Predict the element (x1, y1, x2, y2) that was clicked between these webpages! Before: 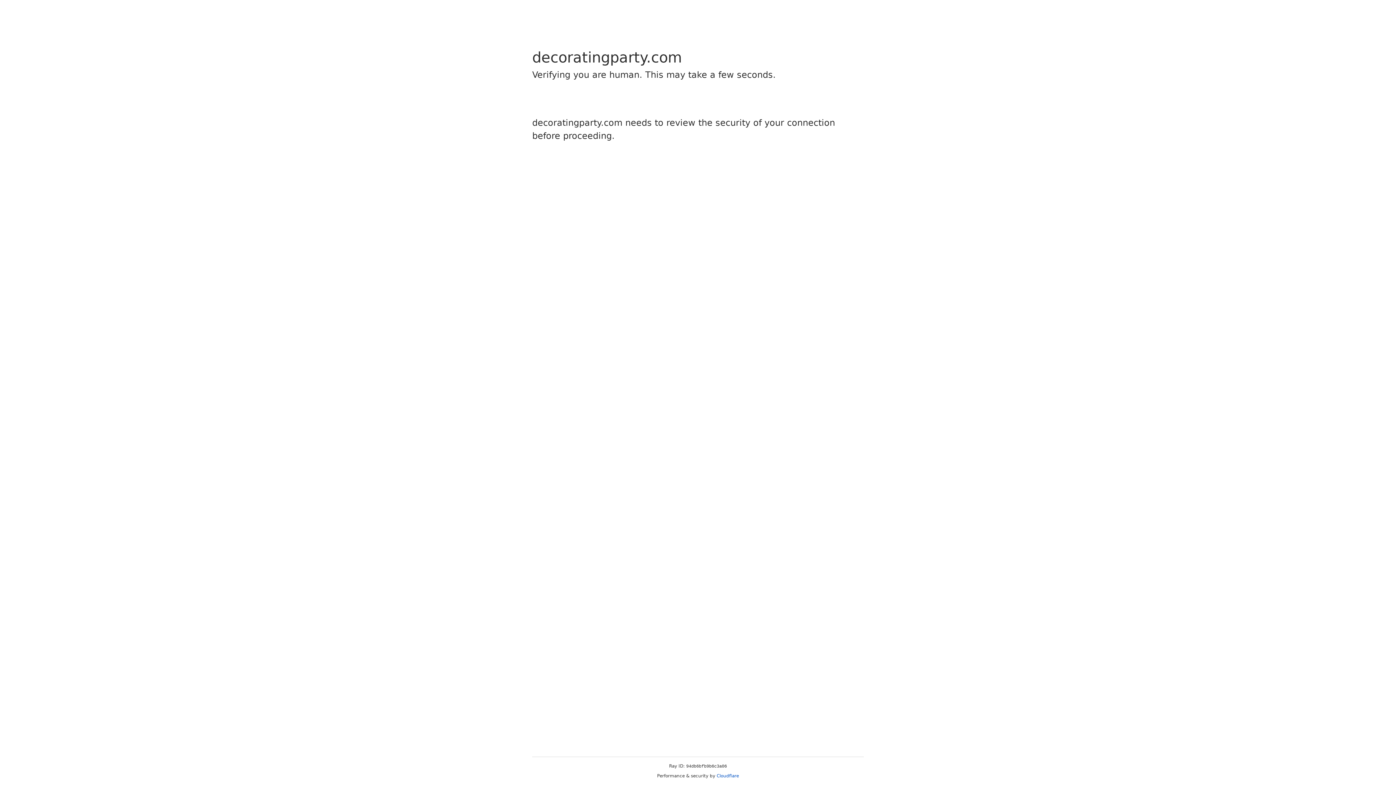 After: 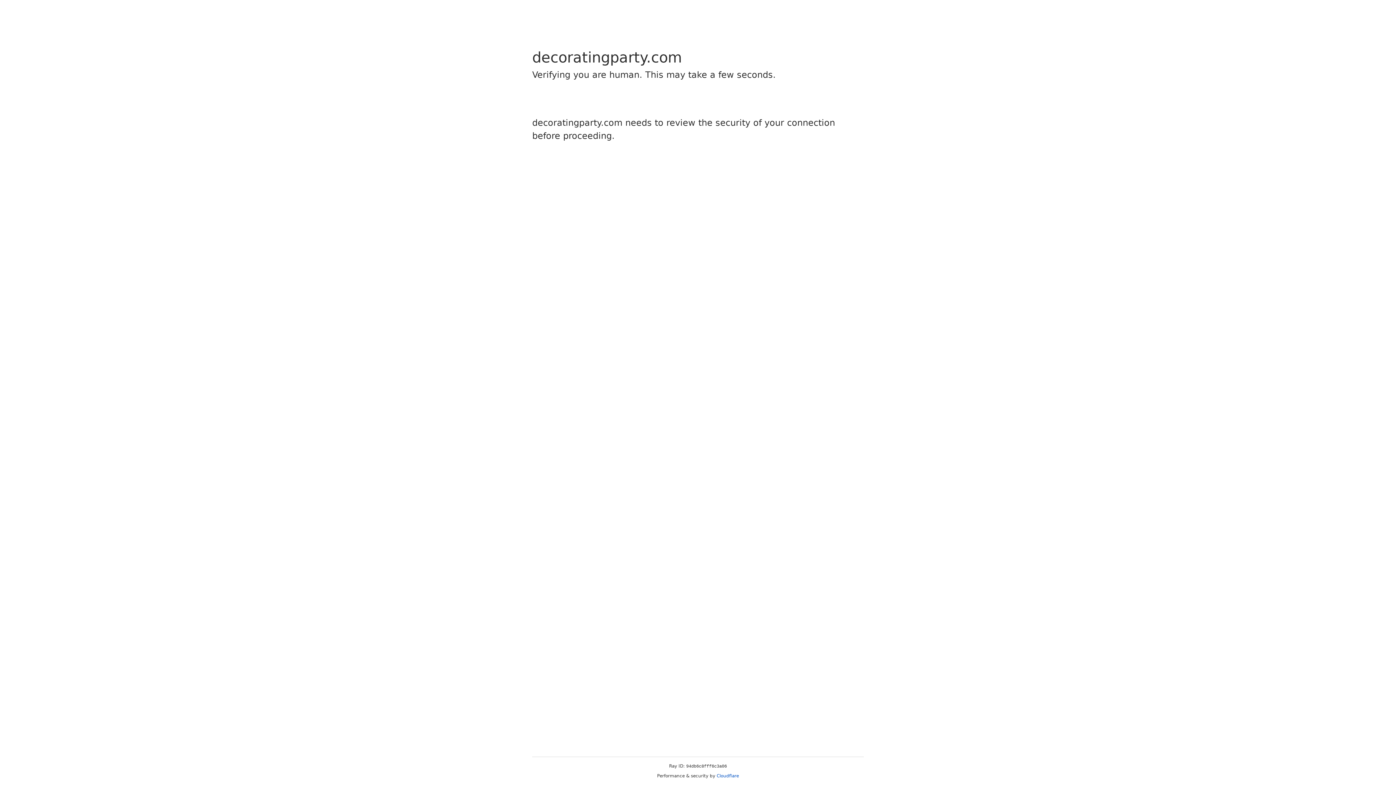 Action: label: Cloudflare bbox: (716, 773, 739, 778)